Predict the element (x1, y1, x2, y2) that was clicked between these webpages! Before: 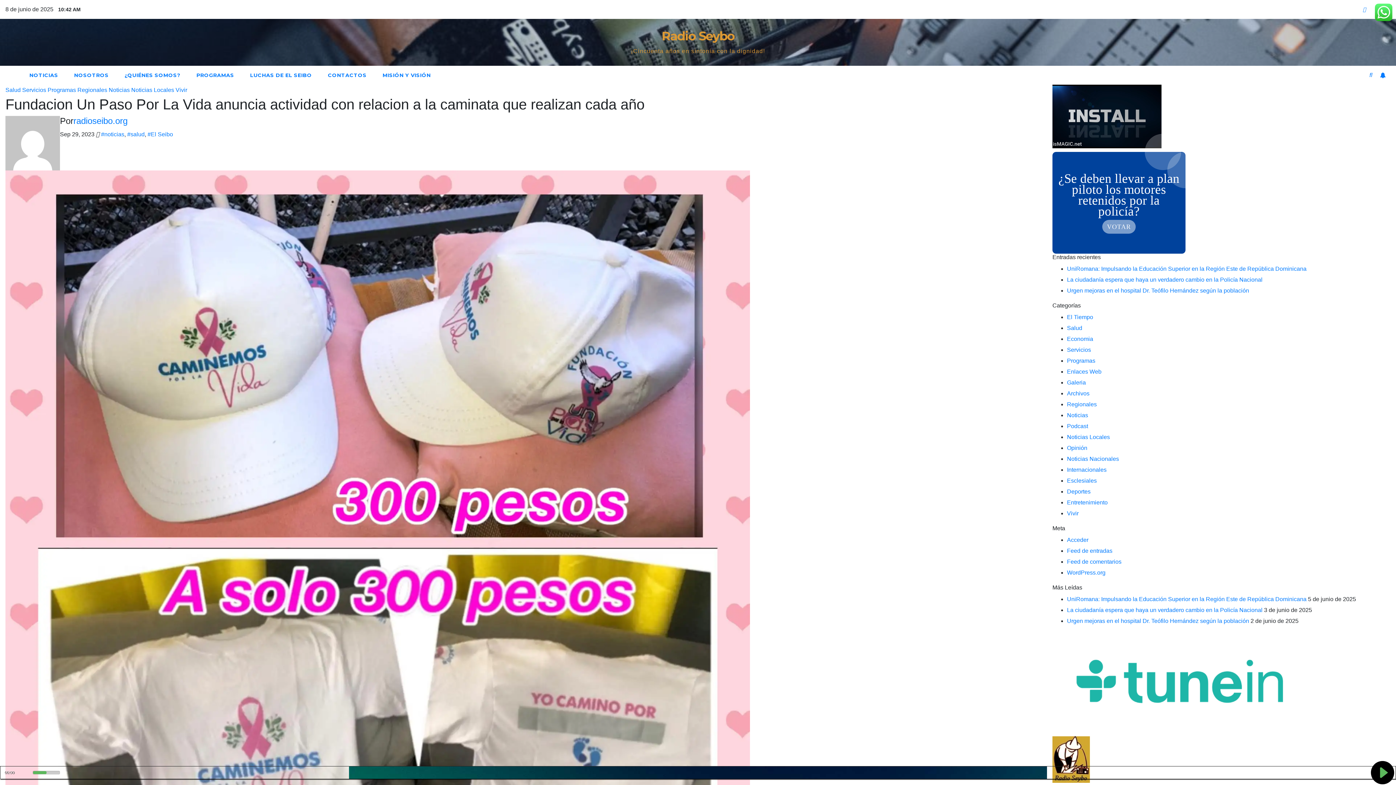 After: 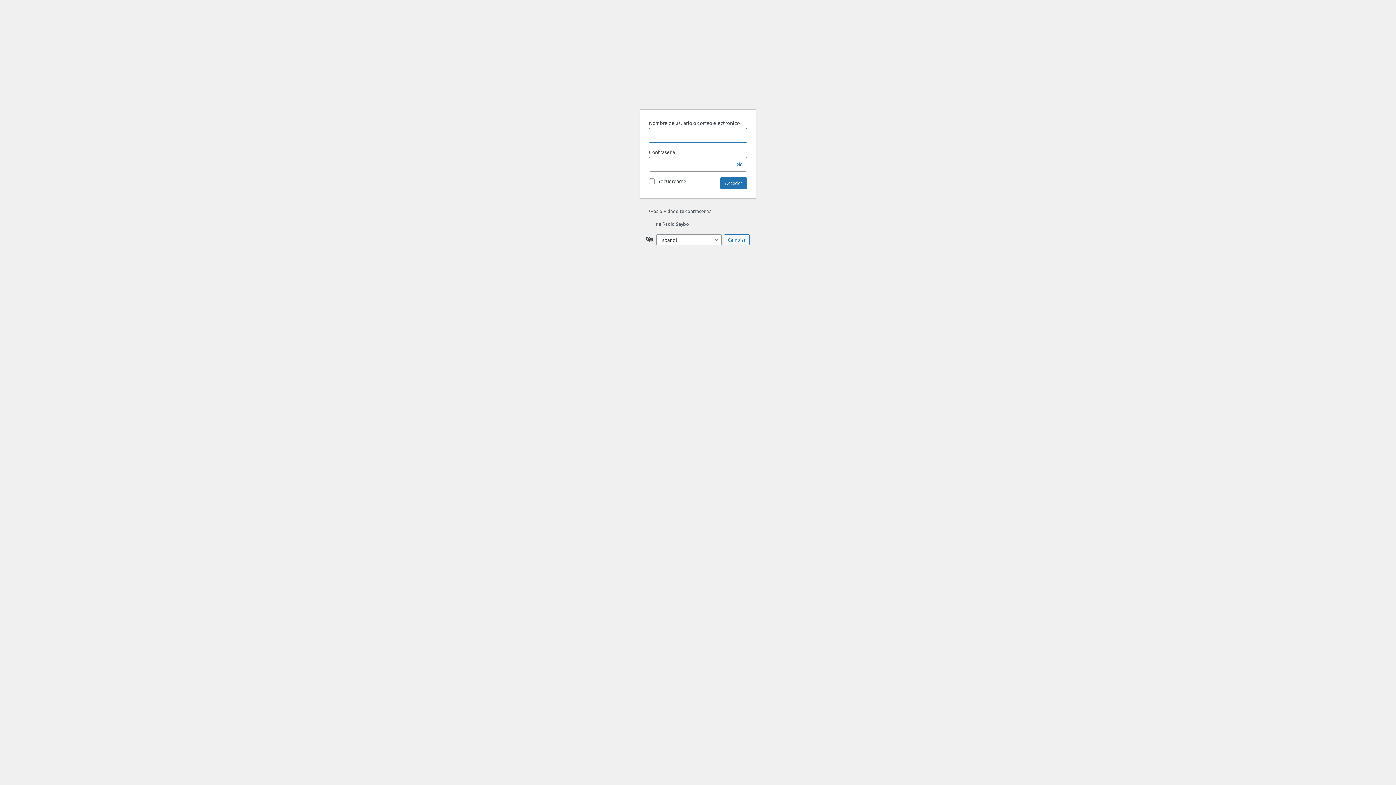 Action: bbox: (1067, 537, 1088, 543) label: Acceder